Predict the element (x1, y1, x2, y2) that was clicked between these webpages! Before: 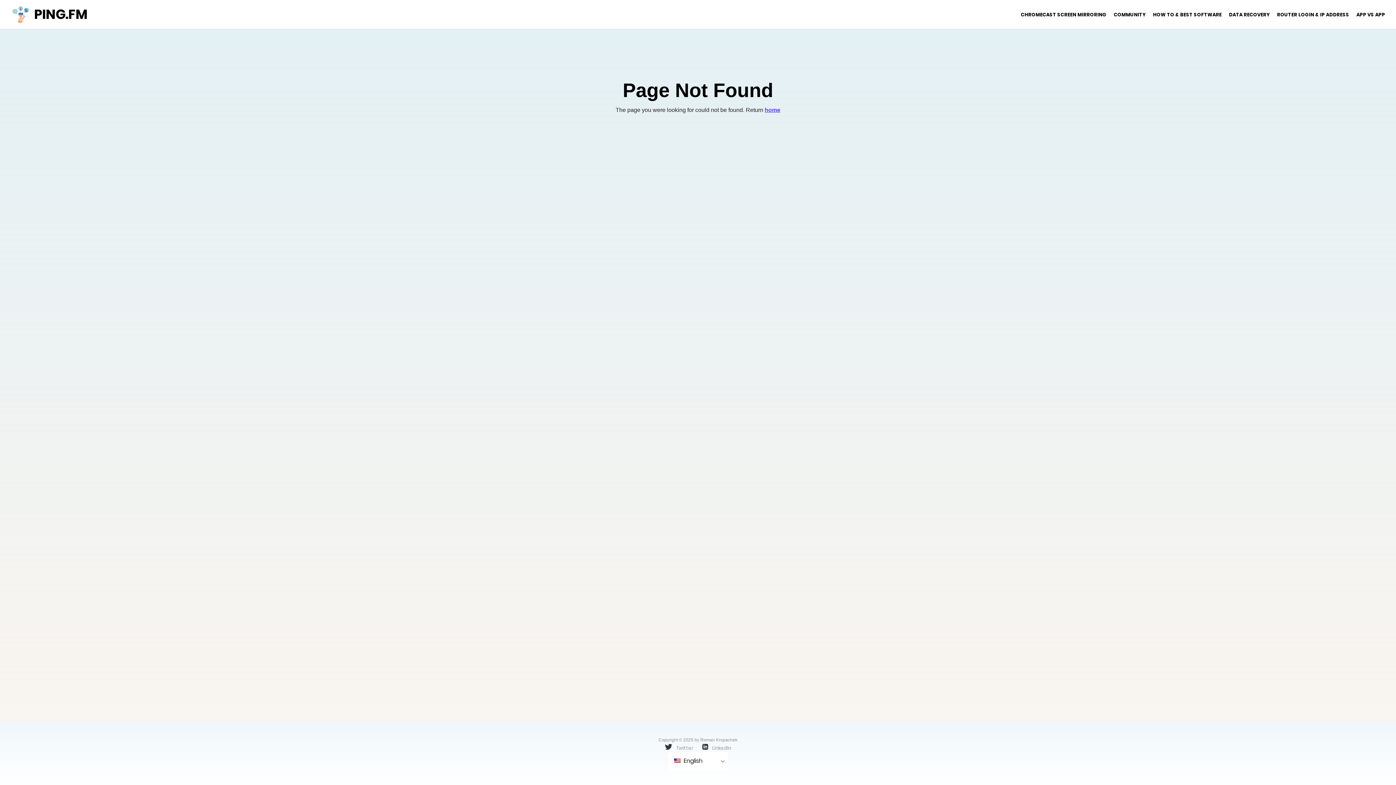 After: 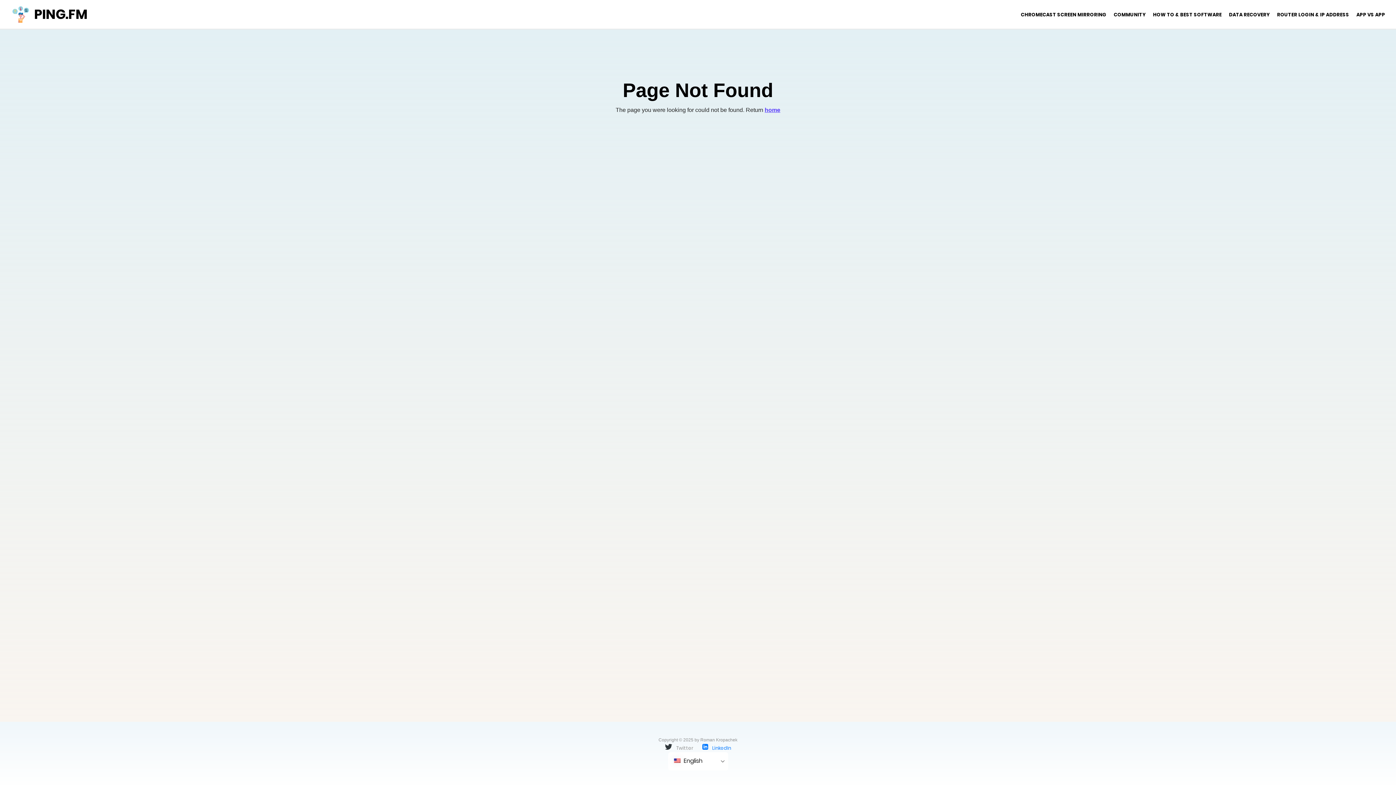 Action: label:  LinkedIn bbox: (702, 744, 731, 751)